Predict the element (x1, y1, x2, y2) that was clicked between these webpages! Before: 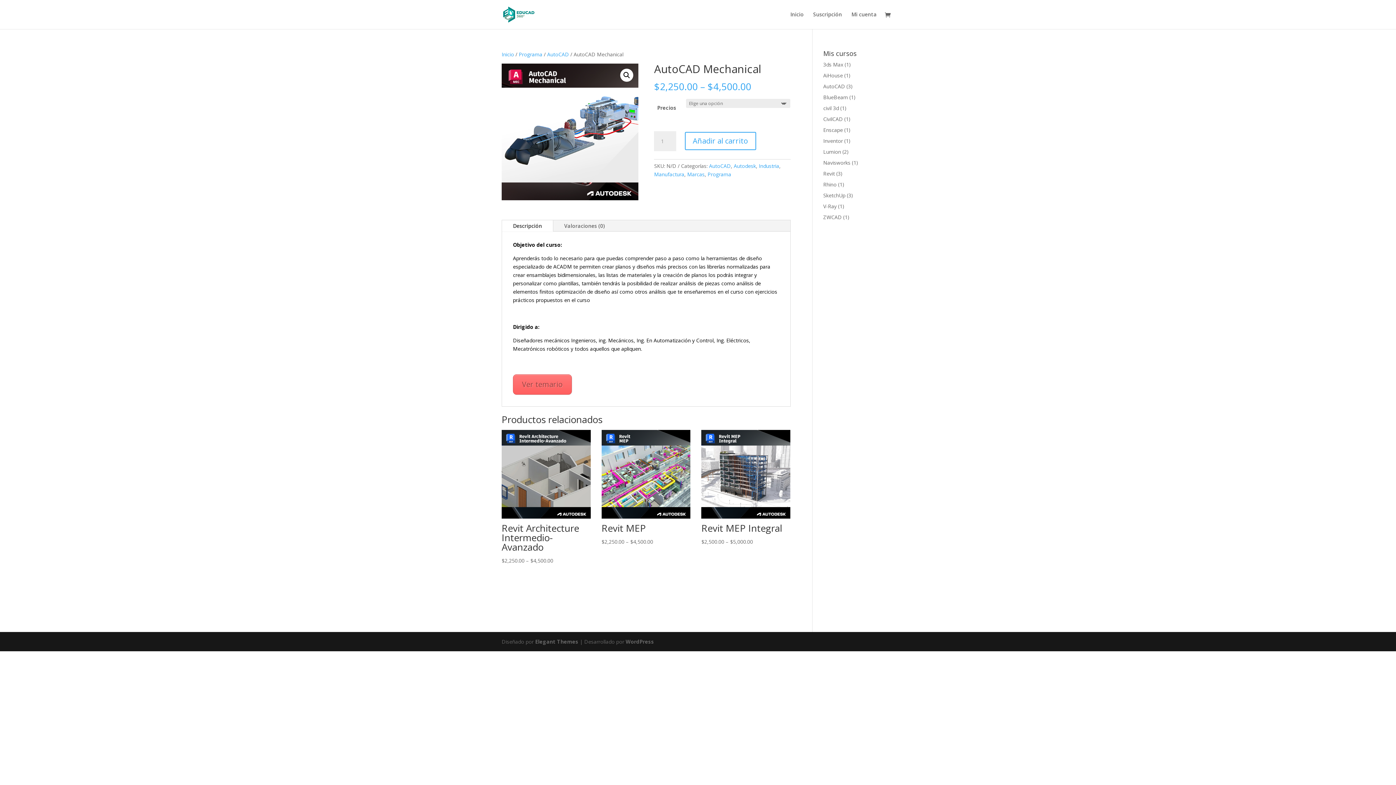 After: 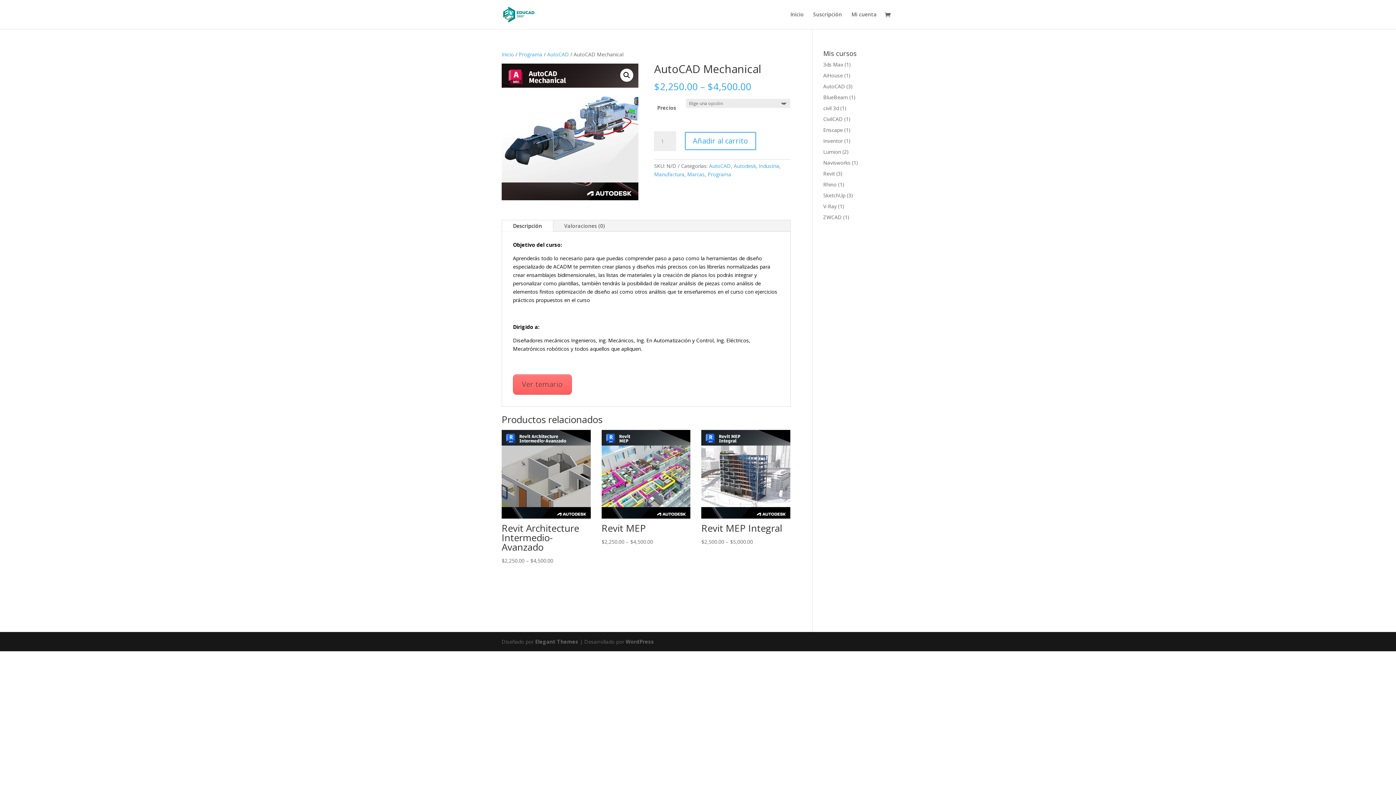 Action: bbox: (513, 374, 572, 394) label: Ver temario